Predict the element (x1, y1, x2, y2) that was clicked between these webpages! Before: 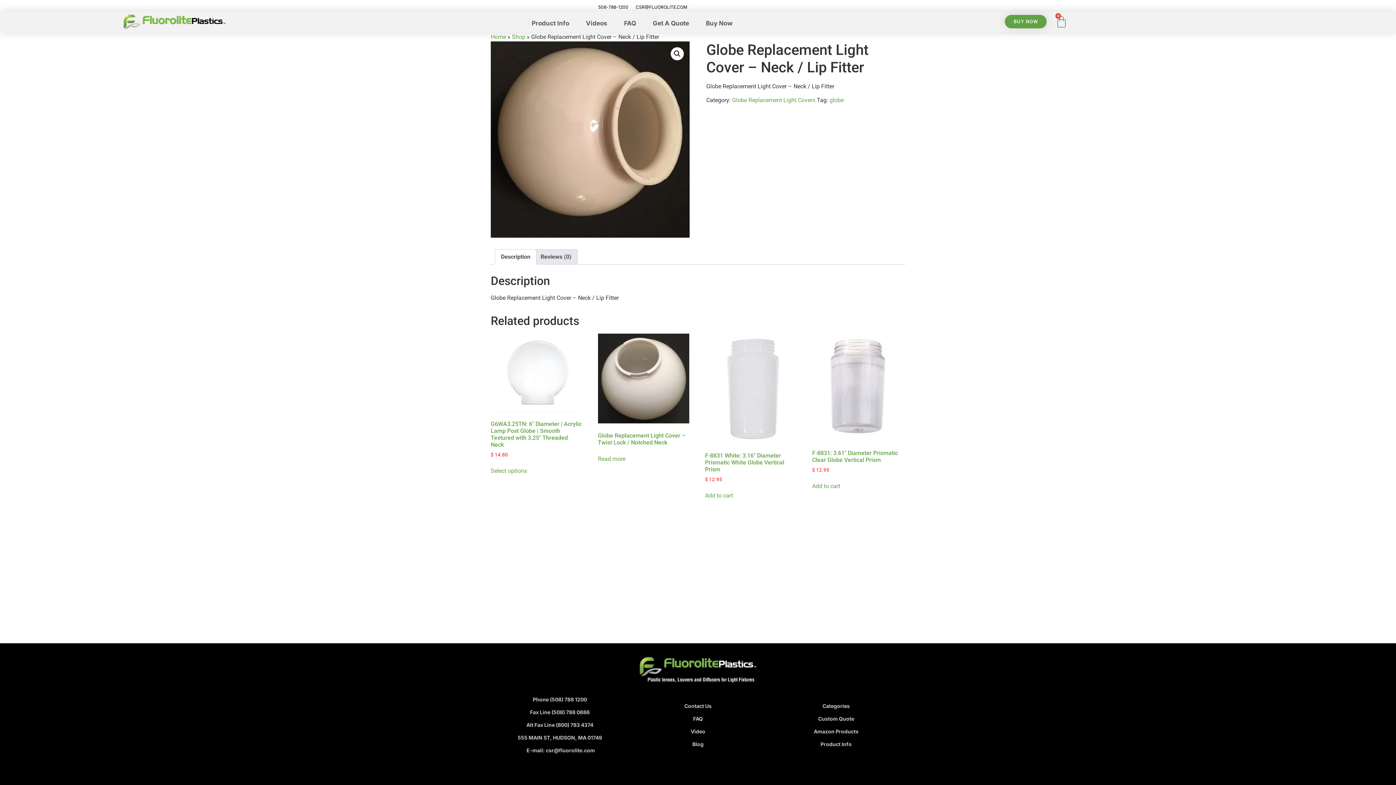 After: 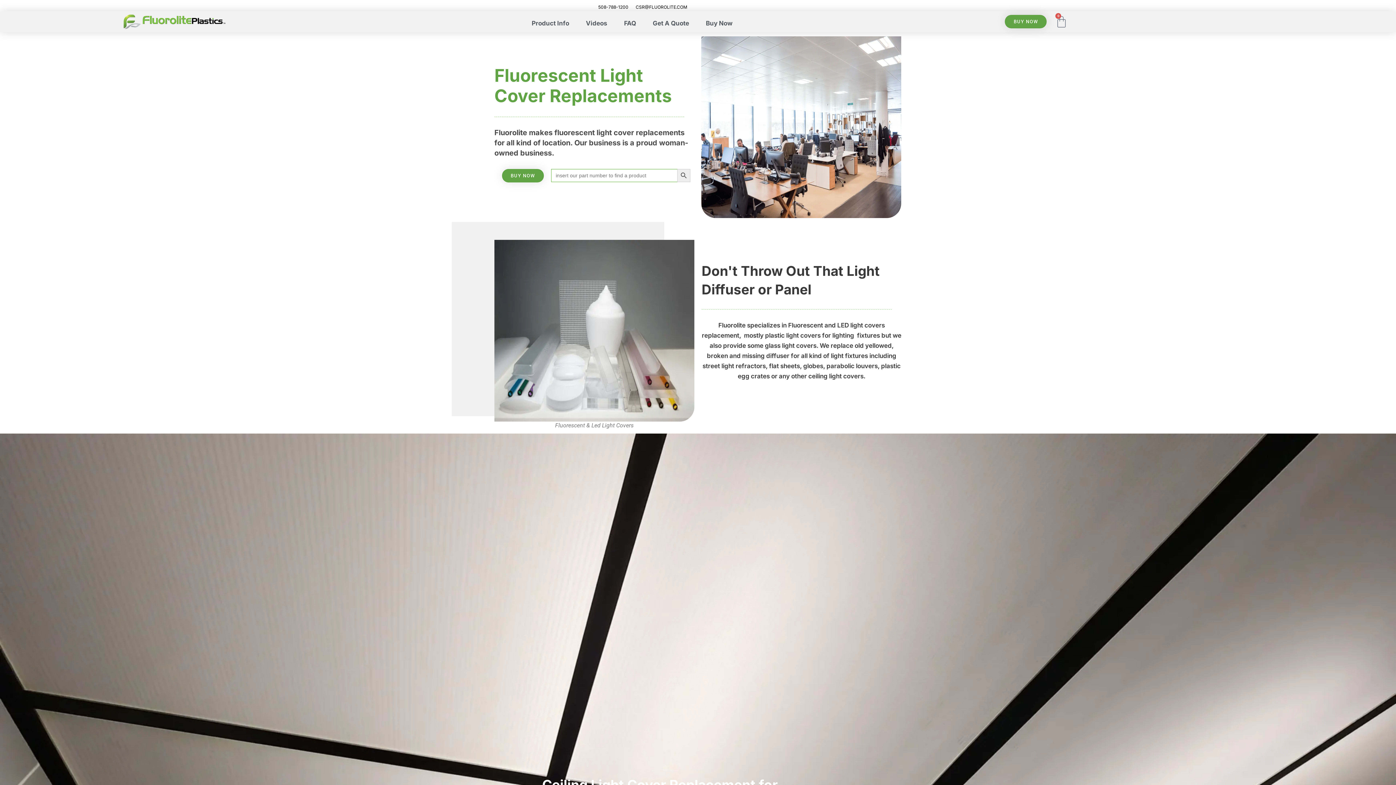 Action: bbox: (490, 33, 506, 40) label: Home